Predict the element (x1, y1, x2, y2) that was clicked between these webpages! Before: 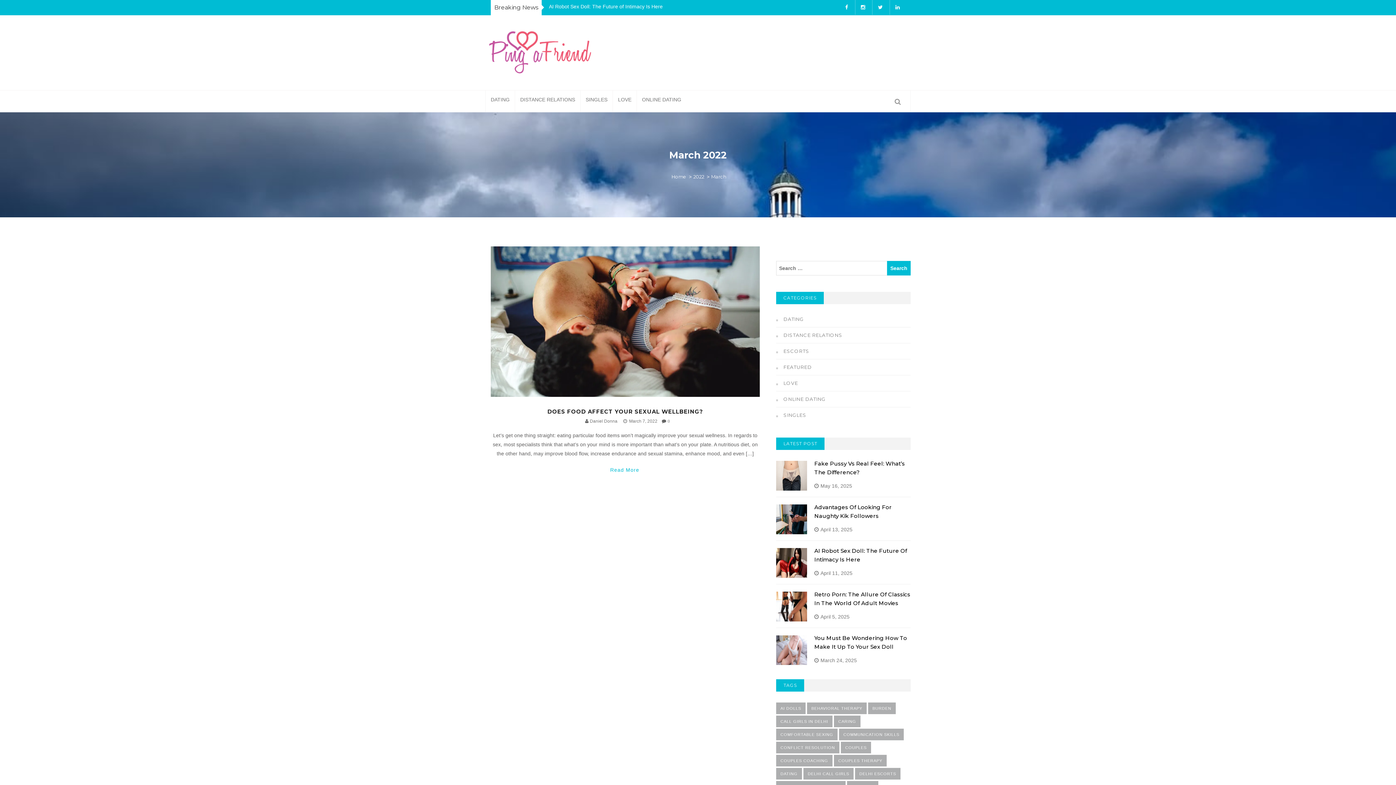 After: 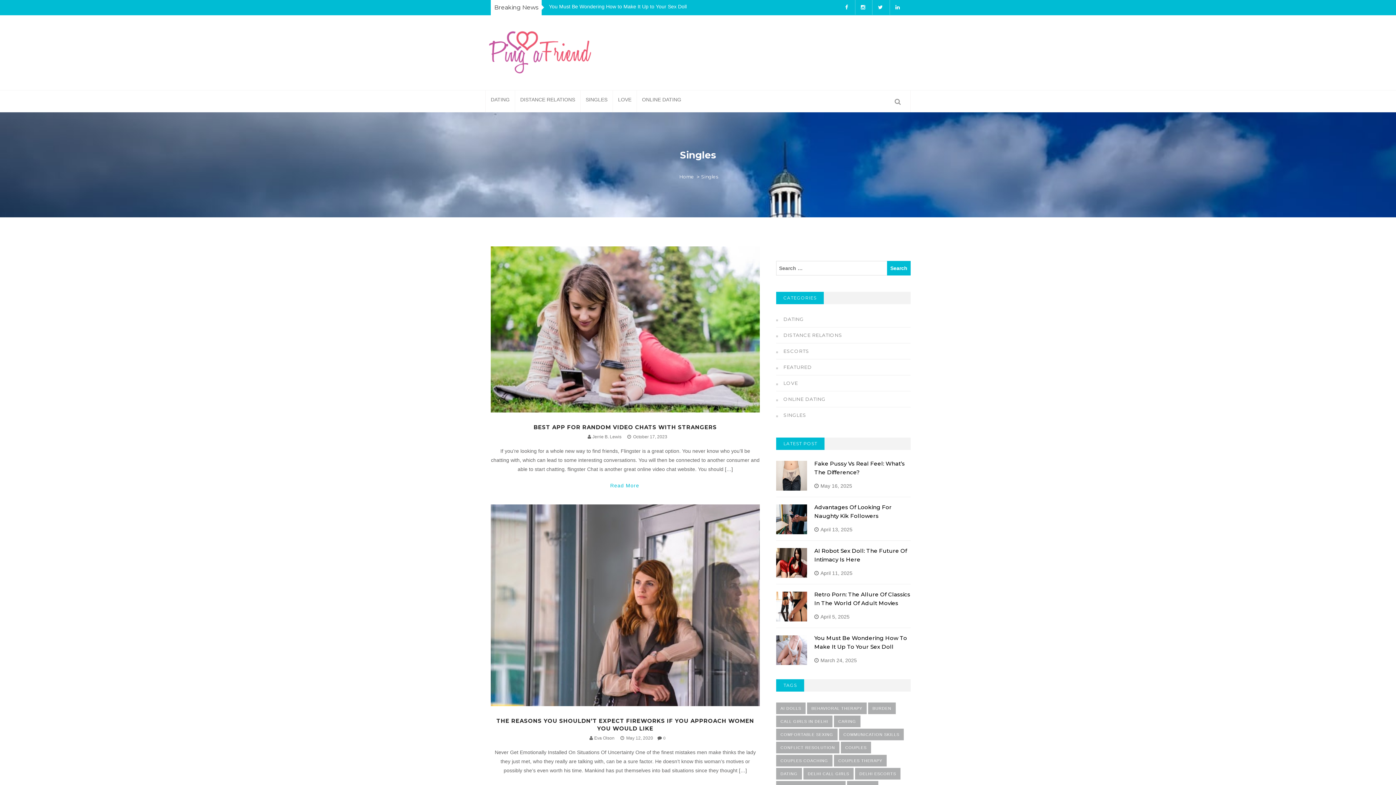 Action: label: SINGLES bbox: (580, 95, 612, 104)